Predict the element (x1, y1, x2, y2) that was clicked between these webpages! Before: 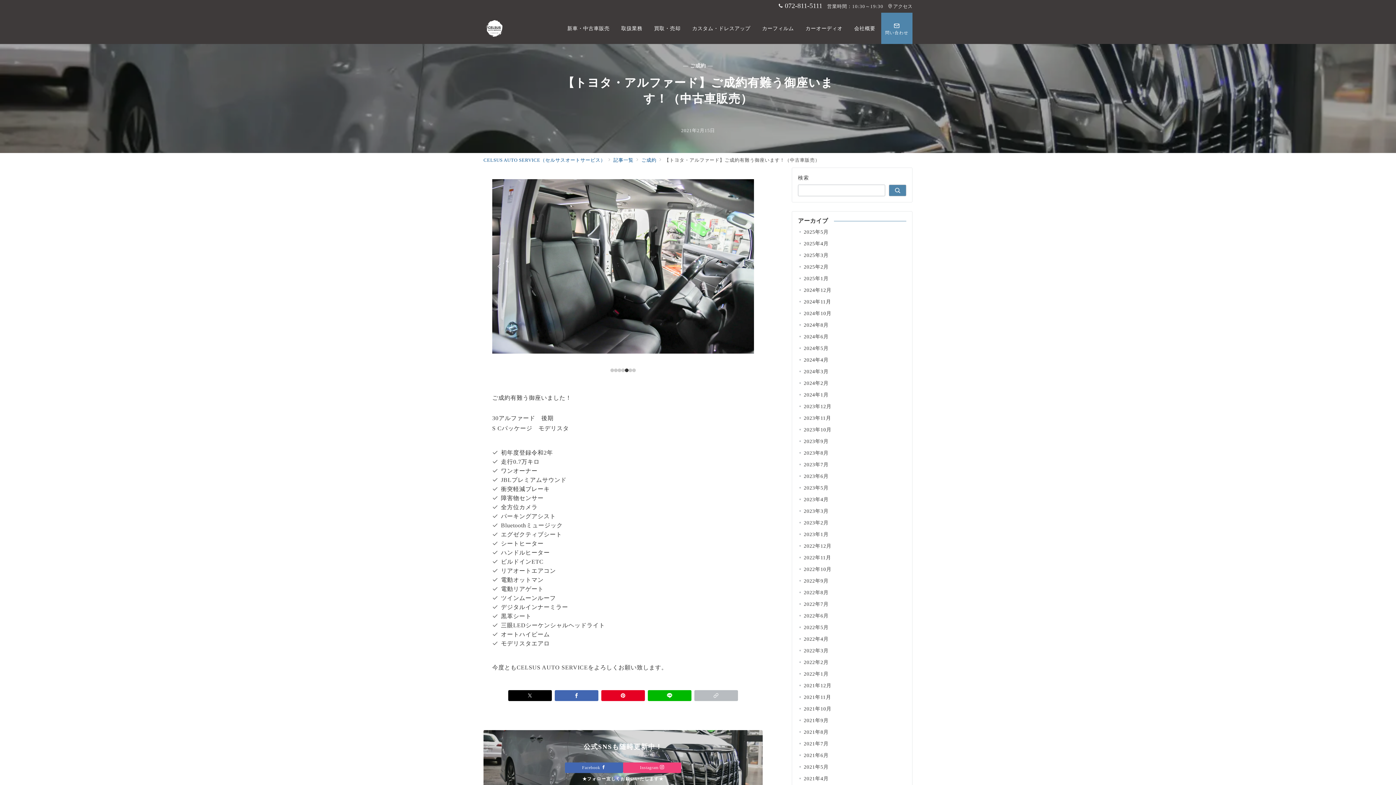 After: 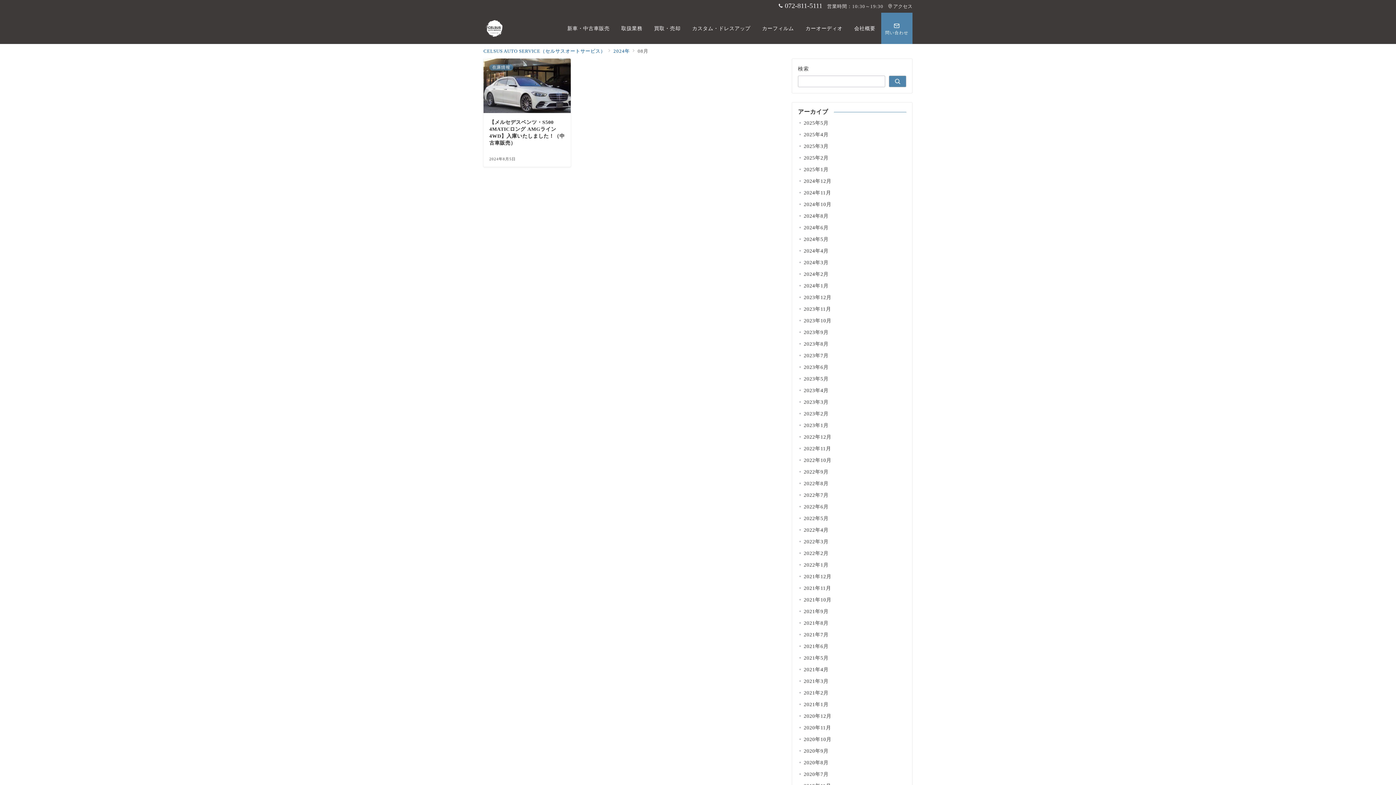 Action: label: 2024年8月 bbox: (804, 319, 906, 330)